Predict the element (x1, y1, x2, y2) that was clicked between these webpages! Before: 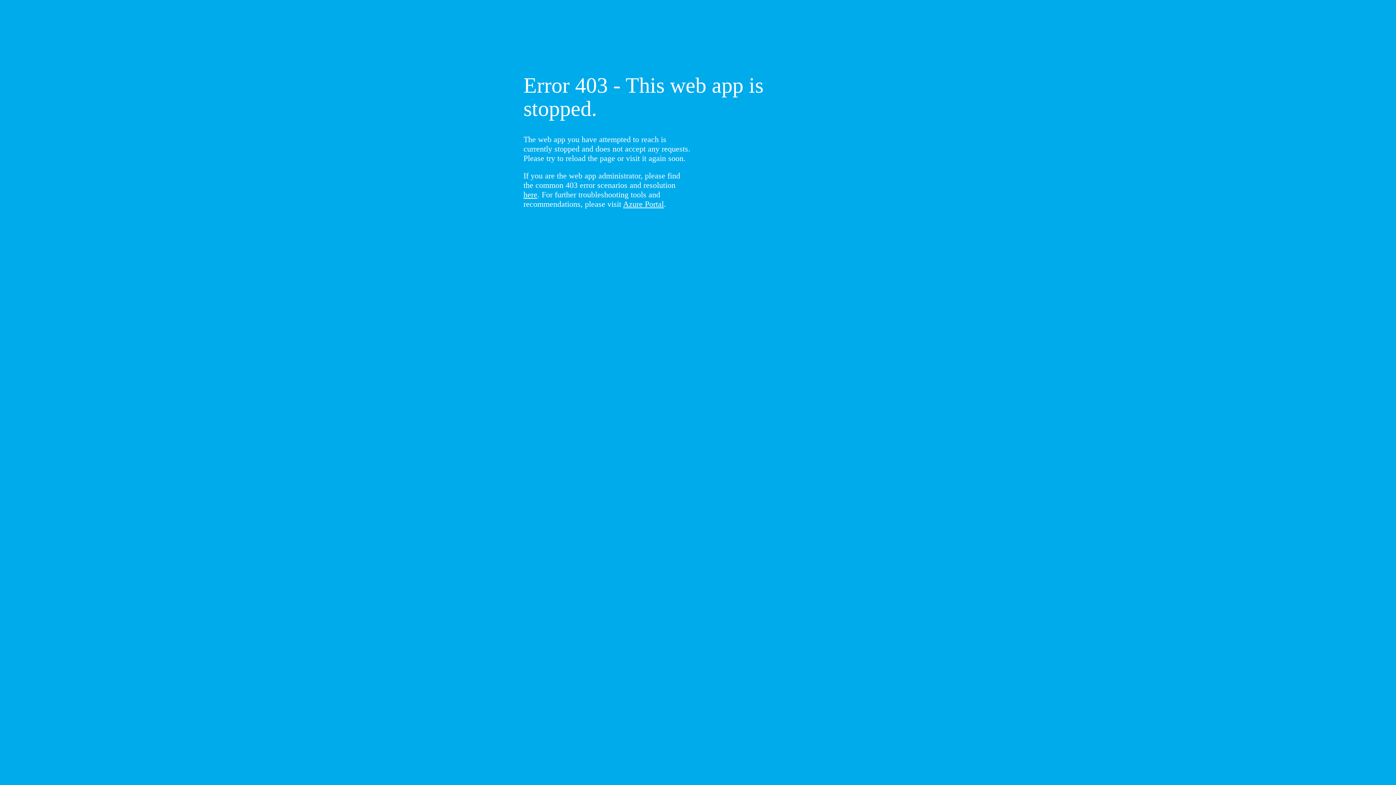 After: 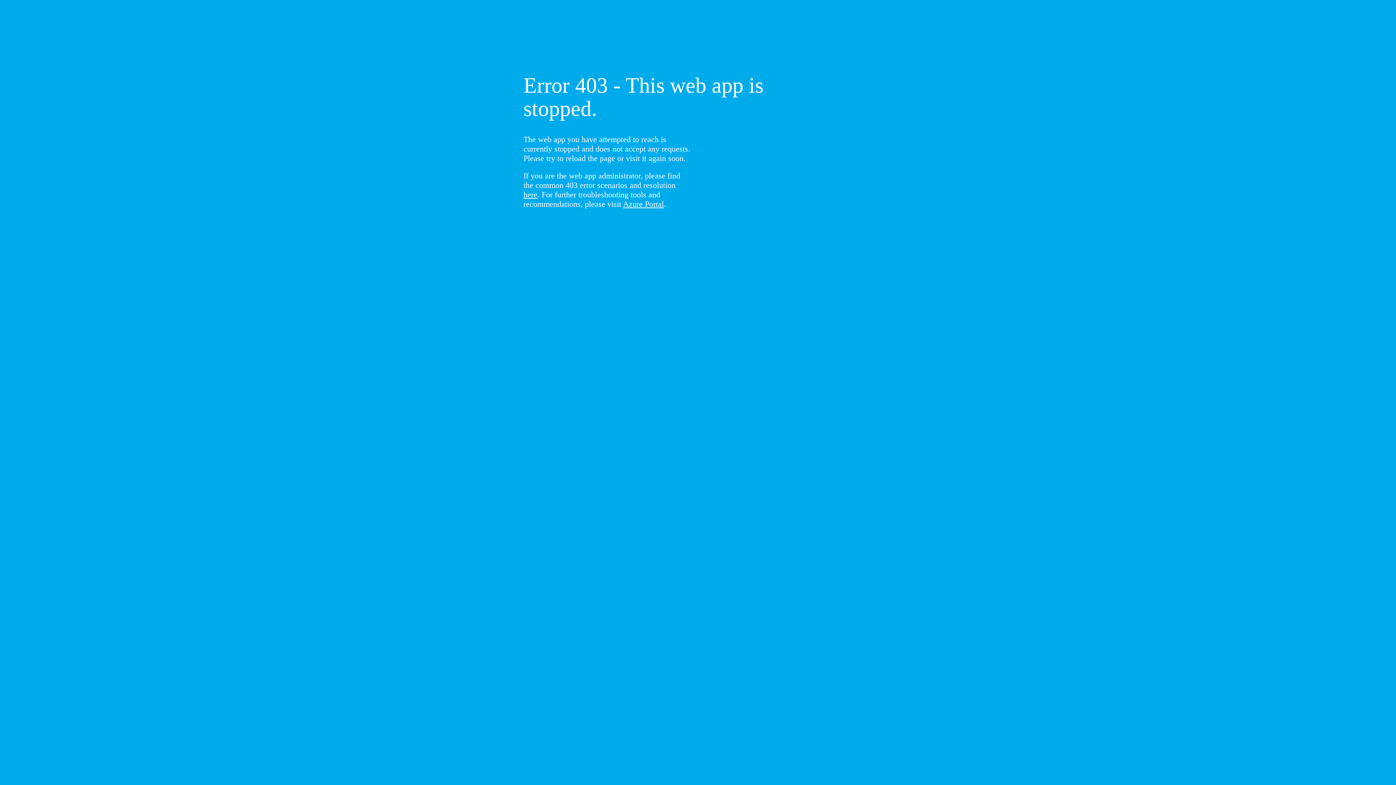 Action: label: here bbox: (523, 190, 537, 199)